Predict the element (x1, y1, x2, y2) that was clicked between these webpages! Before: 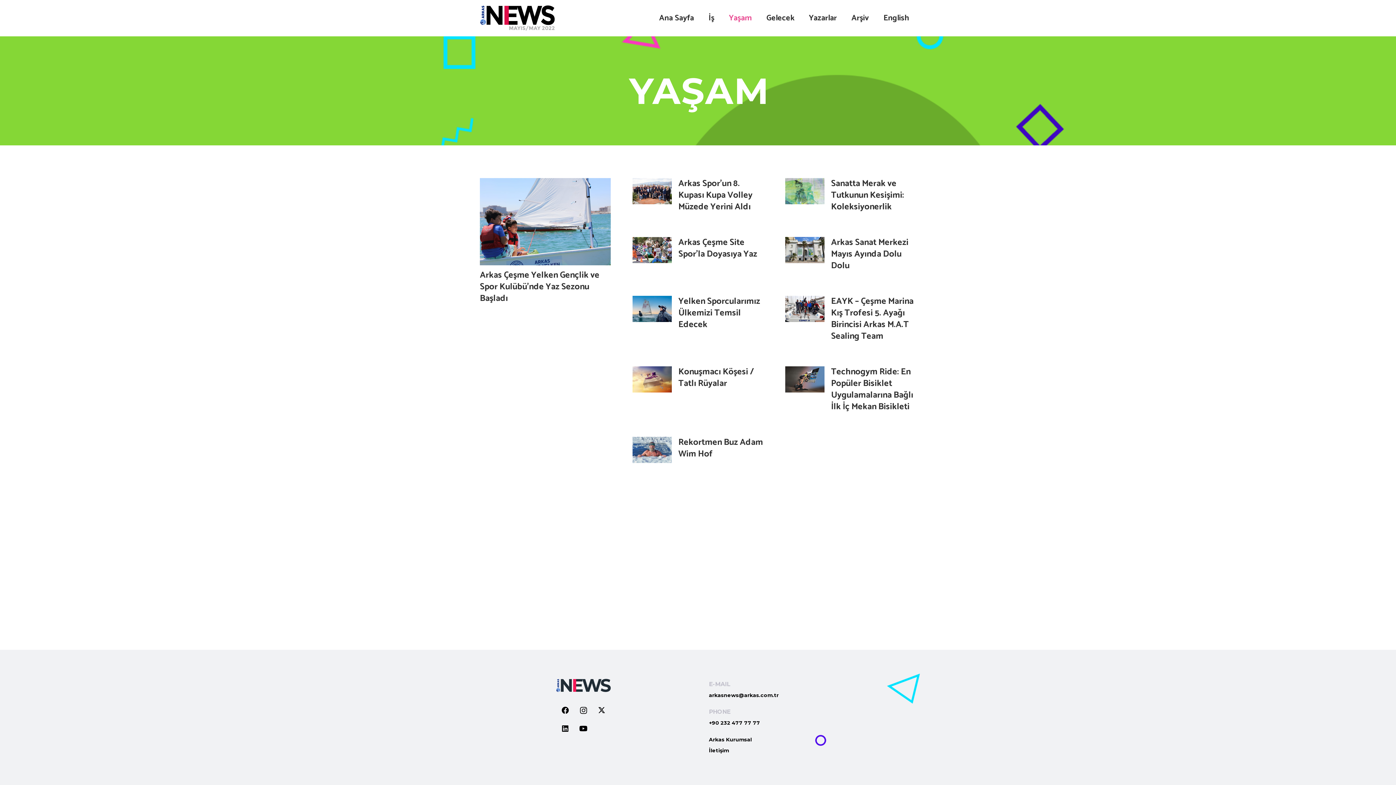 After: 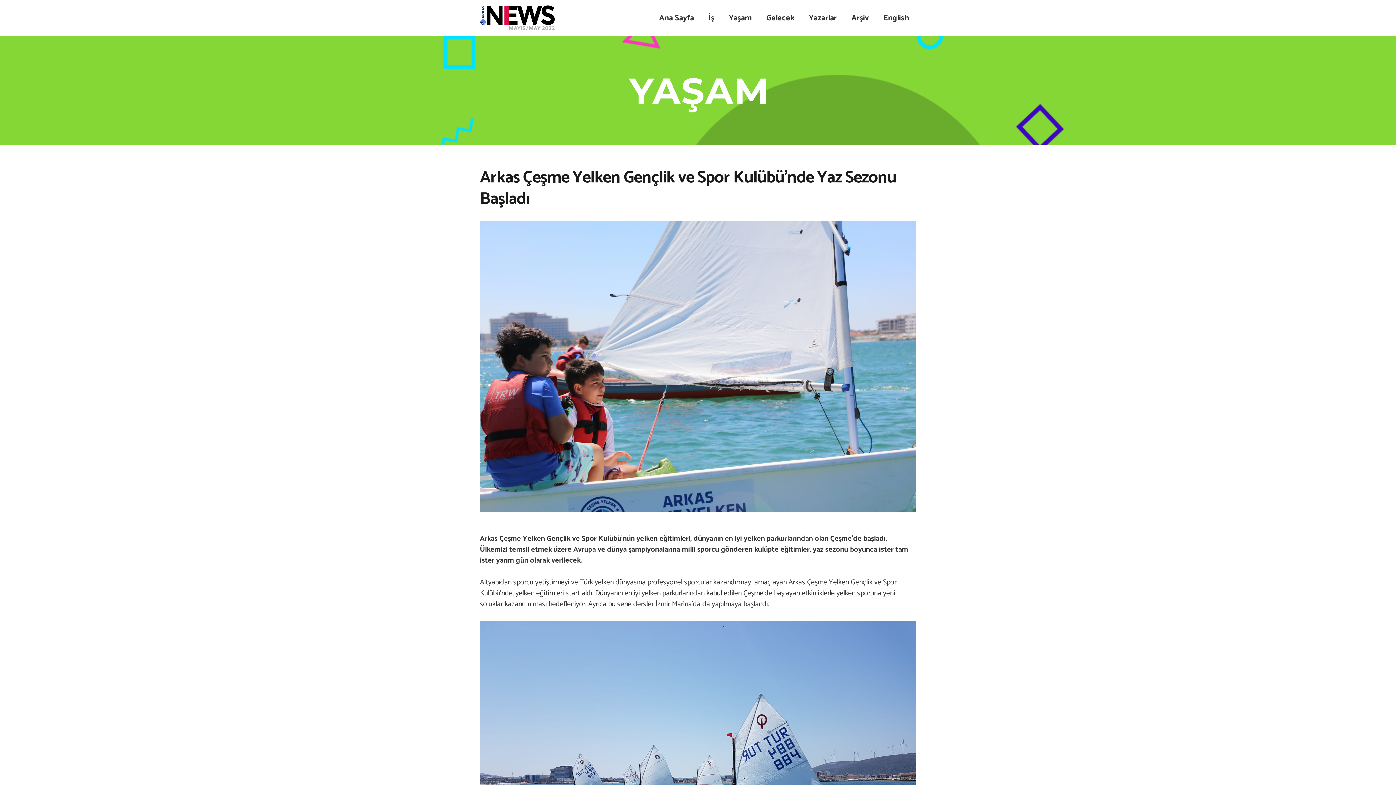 Action: label: Arkas Çeşme Yelken Gençlik ve Spor Kulübü’nde Yaz Sezonu Başladı bbox: (480, 268, 599, 305)